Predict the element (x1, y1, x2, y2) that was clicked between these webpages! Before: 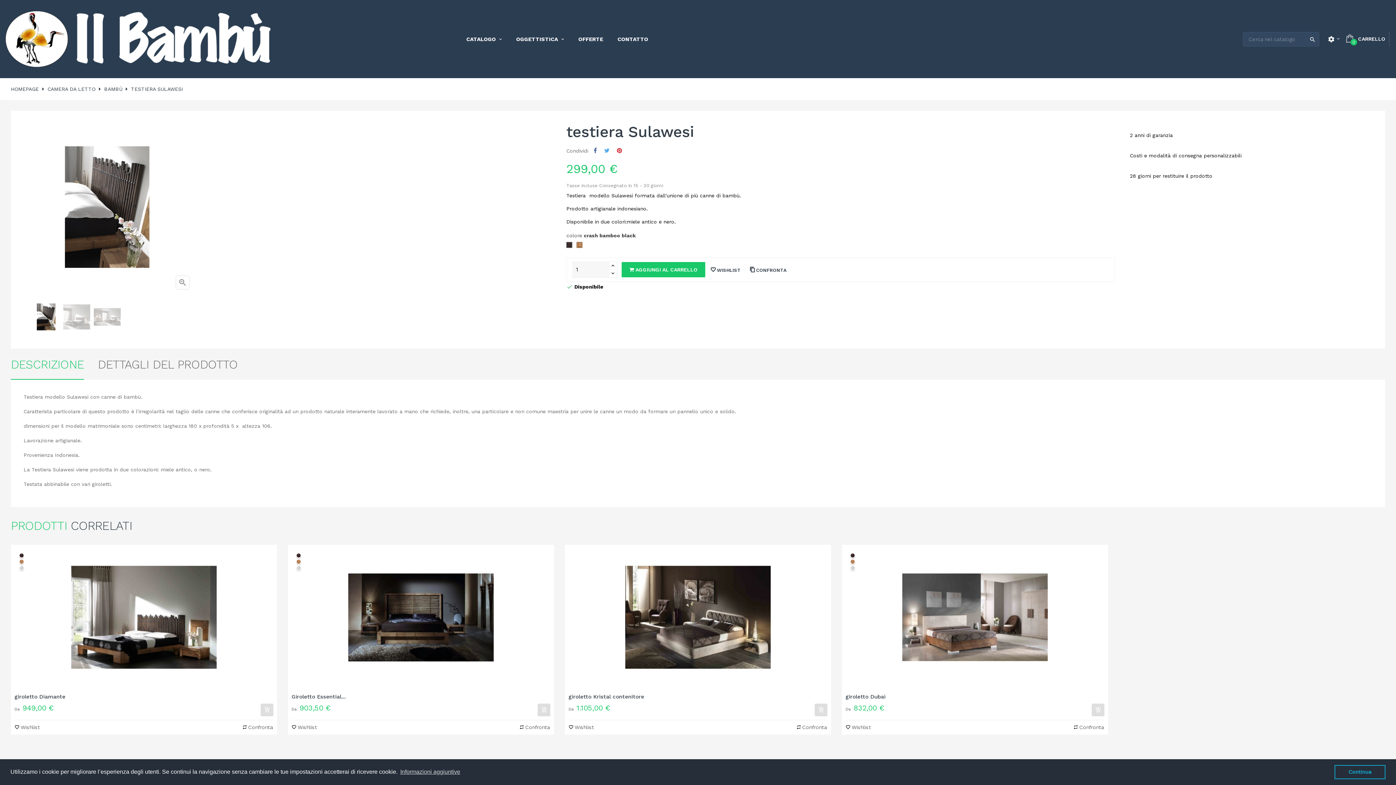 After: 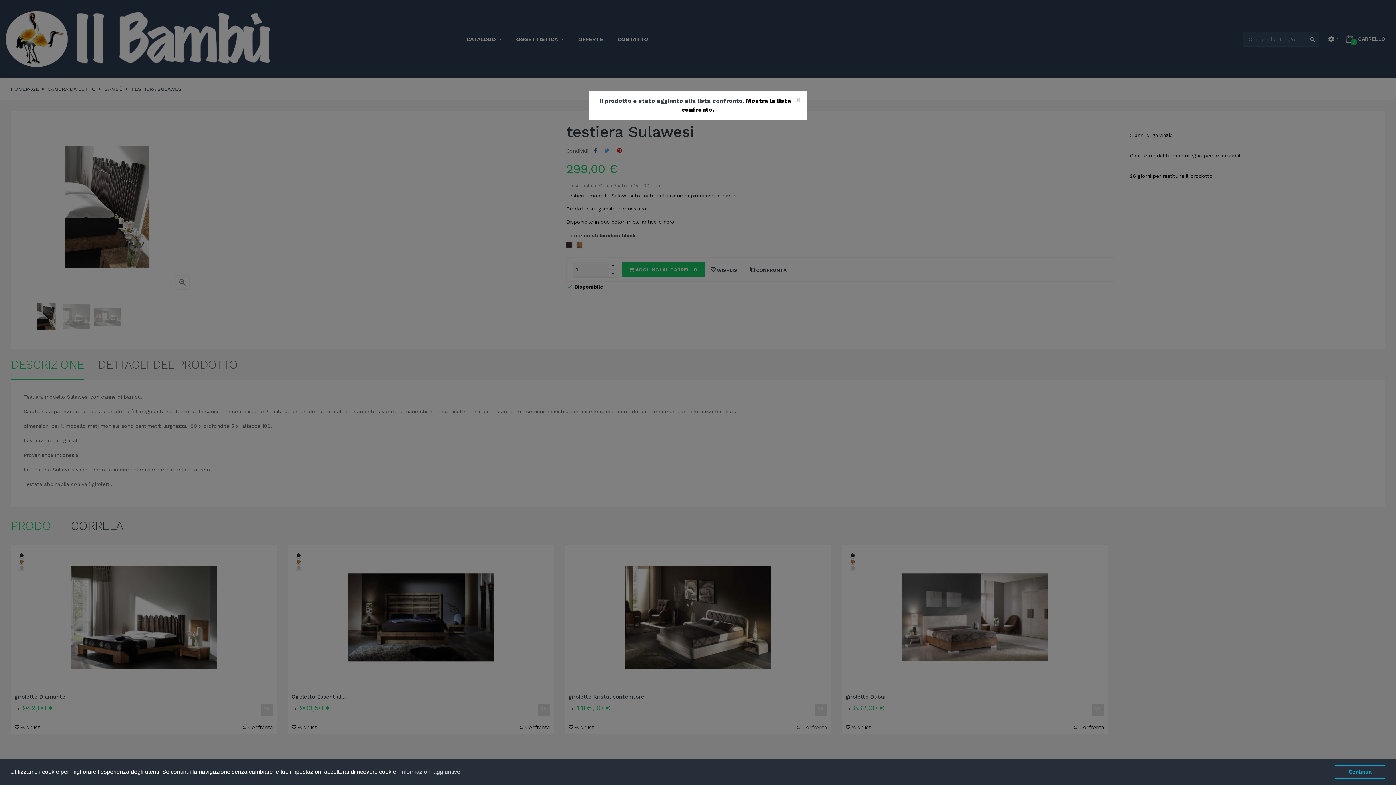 Action: bbox: (796, 724, 827, 731) label:  Confronta